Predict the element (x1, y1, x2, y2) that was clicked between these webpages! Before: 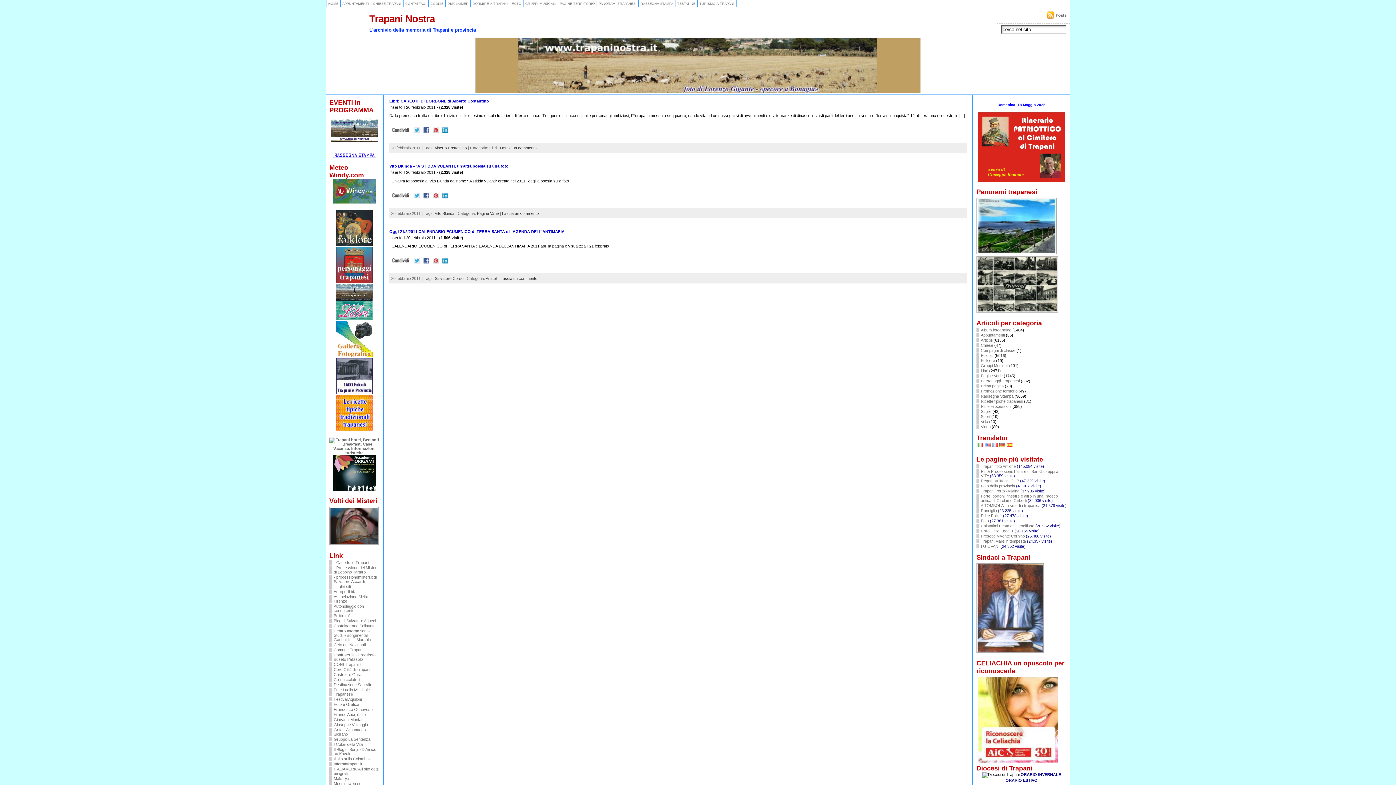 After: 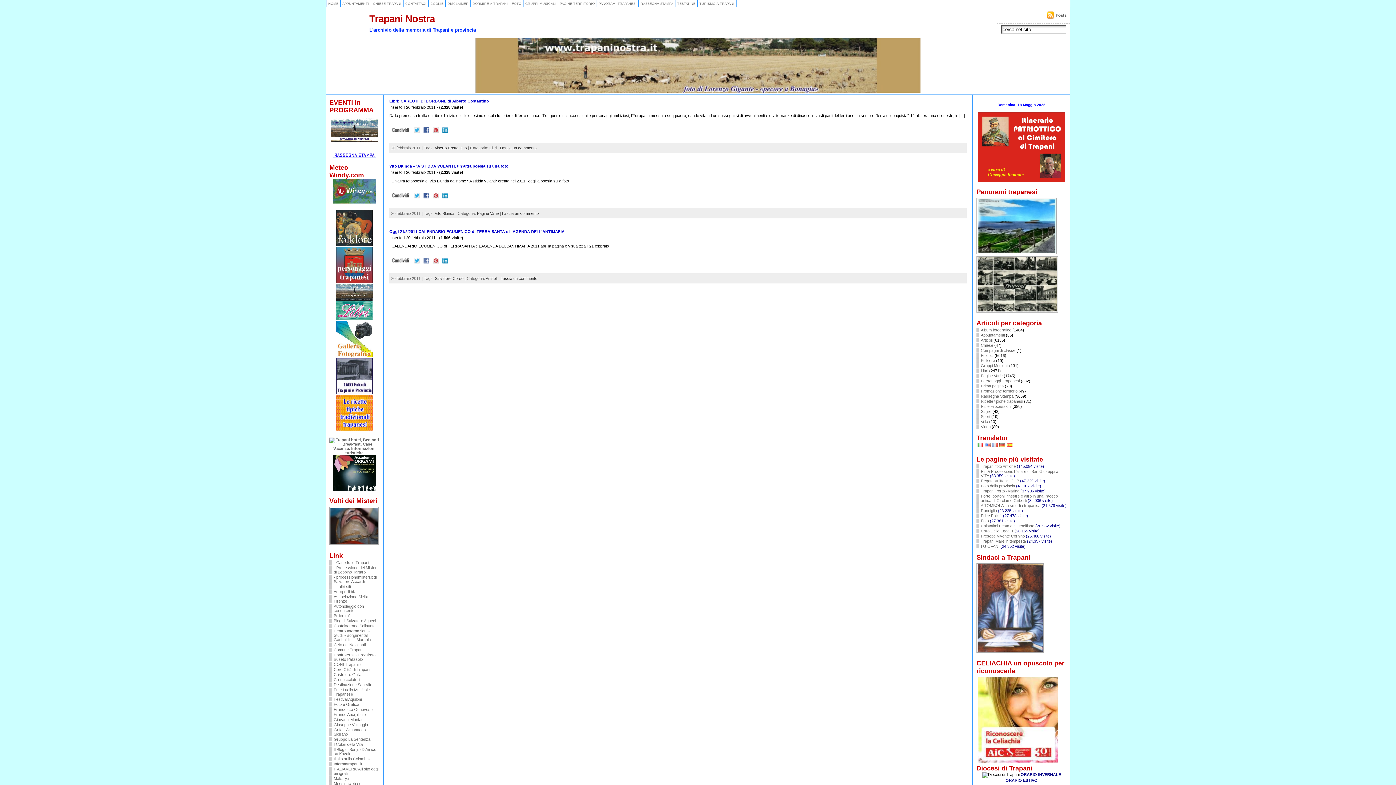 Action: bbox: (421, 261, 431, 266)